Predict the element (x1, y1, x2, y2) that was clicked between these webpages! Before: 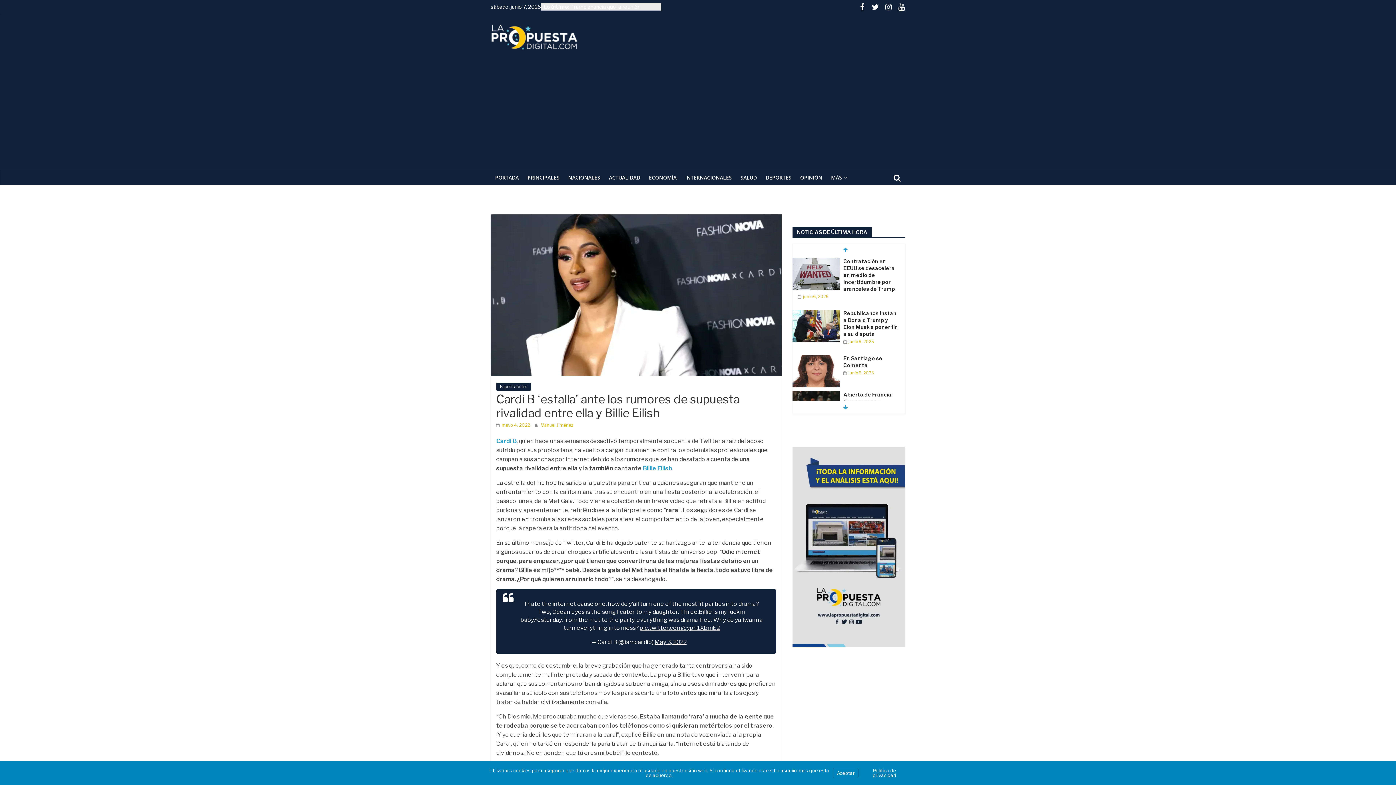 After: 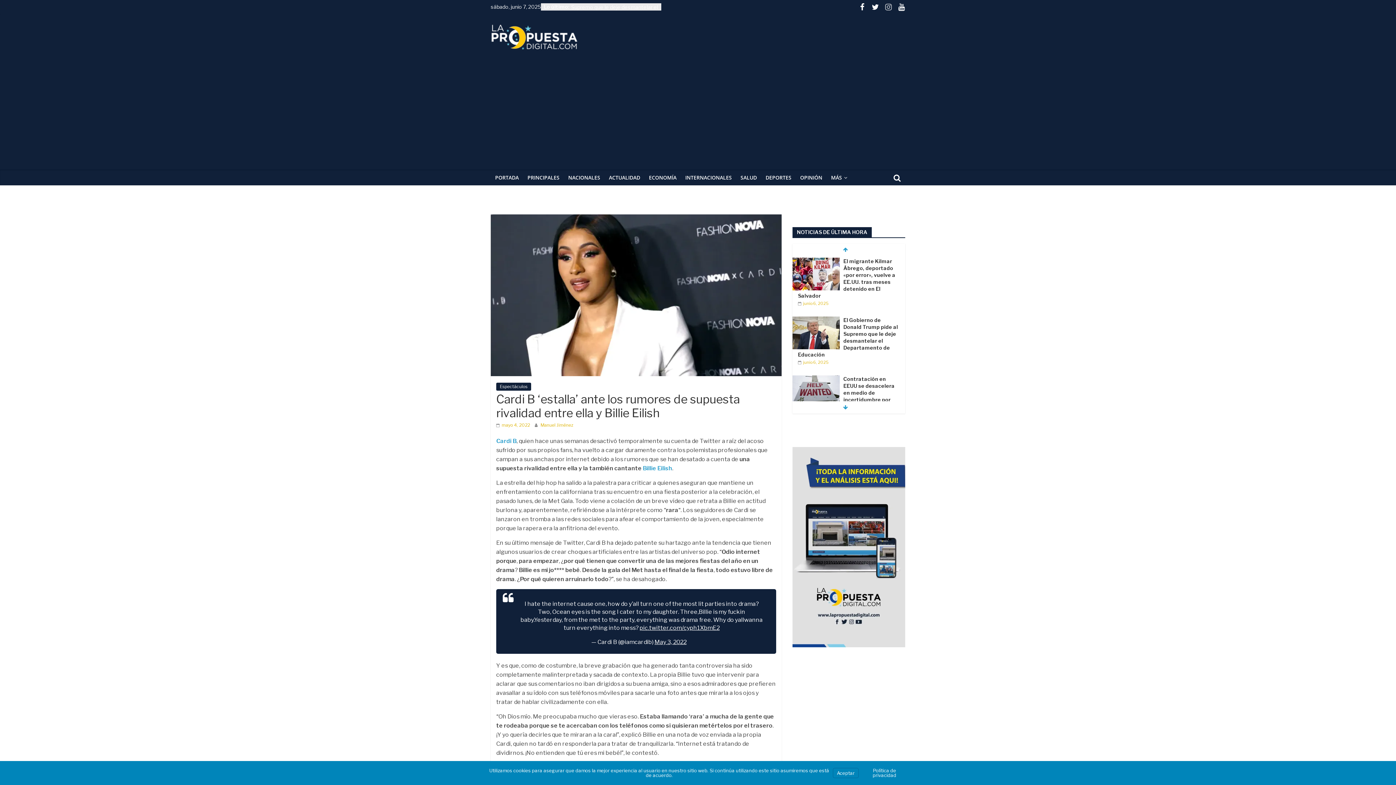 Action: bbox: (885, 3, 892, 10)